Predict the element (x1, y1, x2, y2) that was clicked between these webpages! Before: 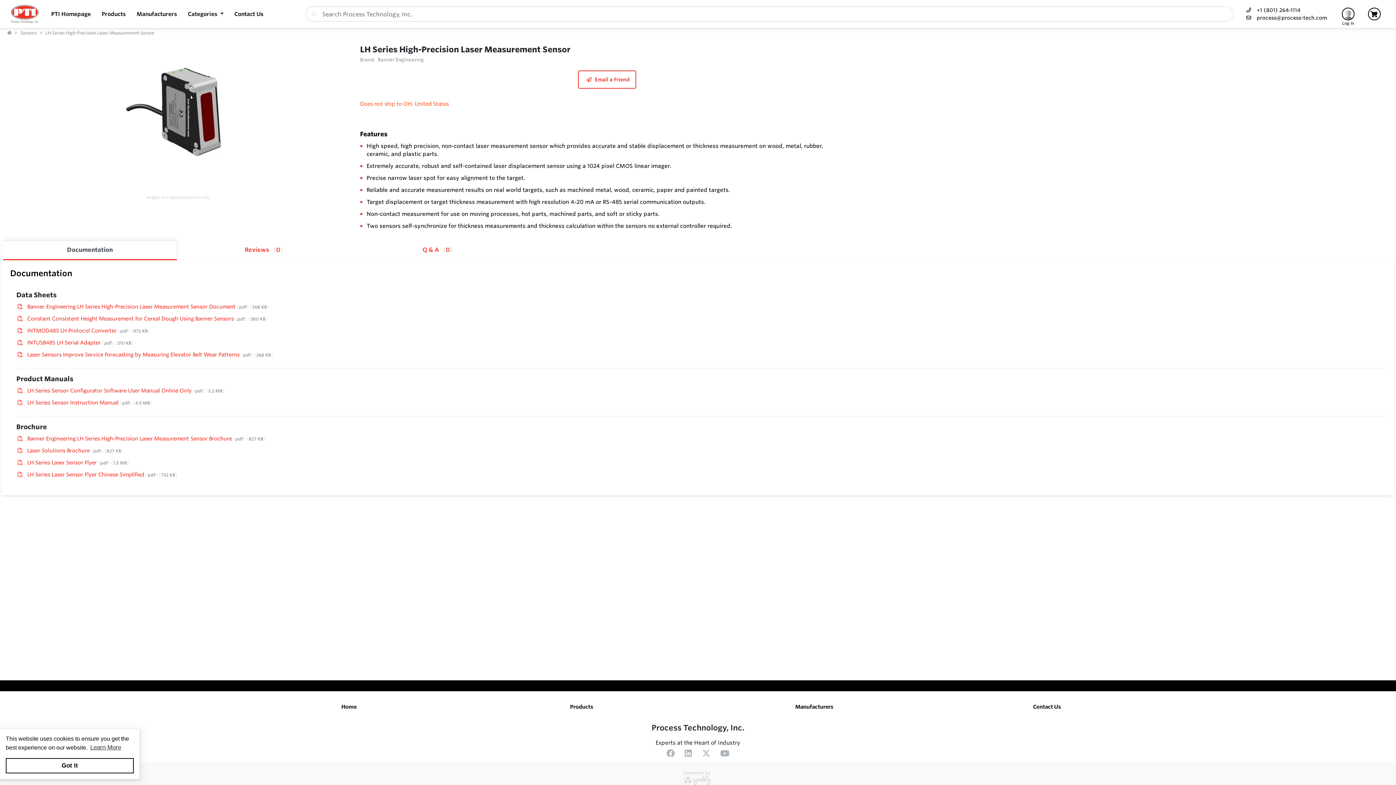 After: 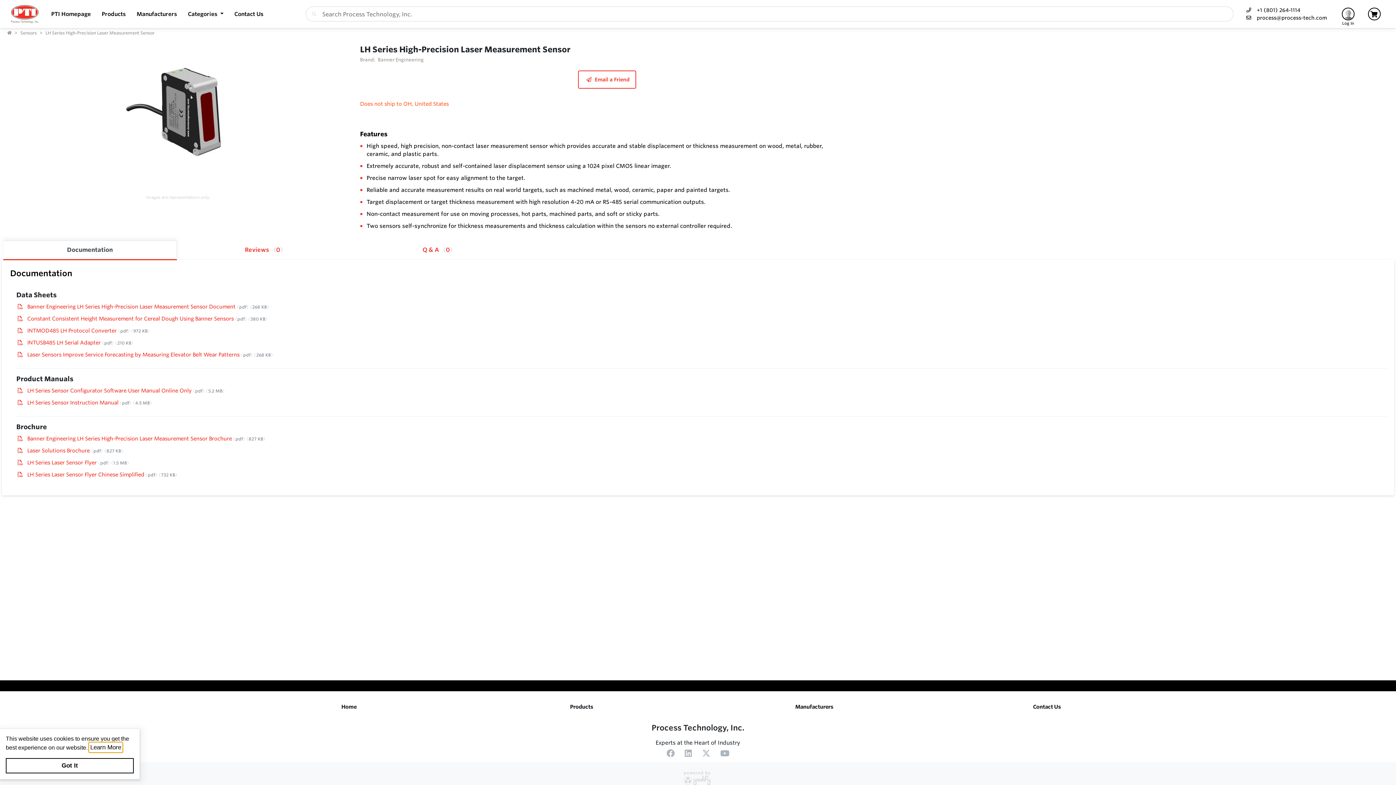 Action: label: learn more about cookies bbox: (89, 742, 122, 752)